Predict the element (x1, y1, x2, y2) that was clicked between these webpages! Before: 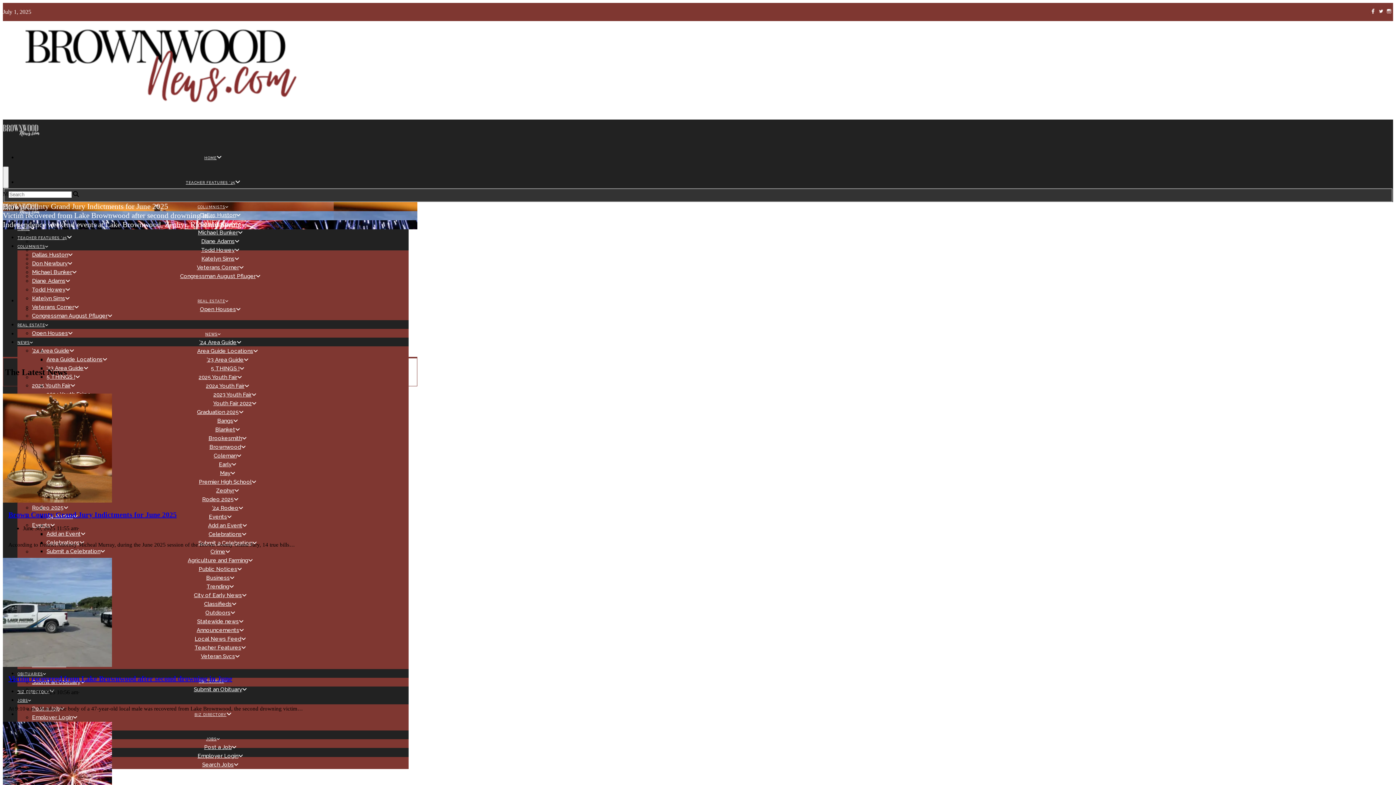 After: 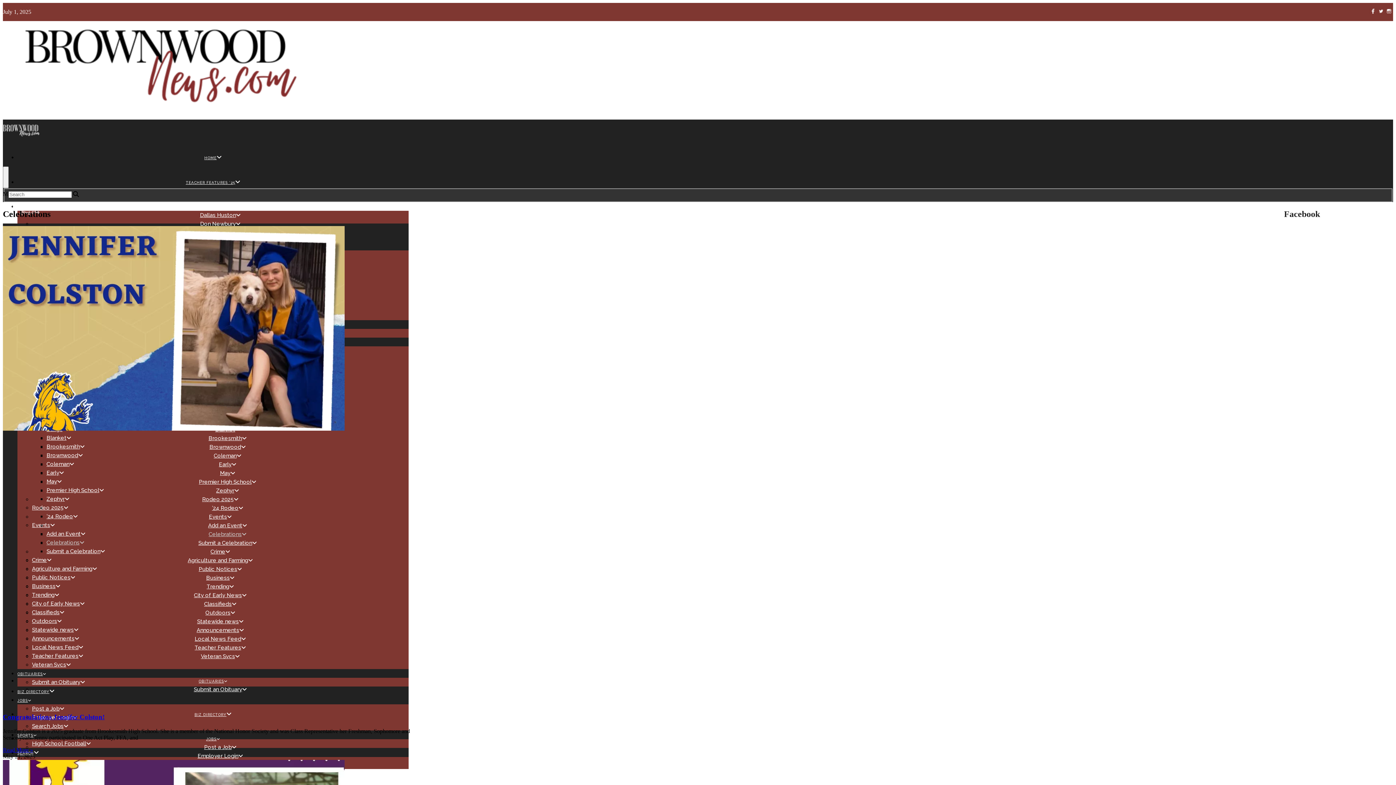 Action: bbox: (208, 531, 241, 537) label: Celebrations